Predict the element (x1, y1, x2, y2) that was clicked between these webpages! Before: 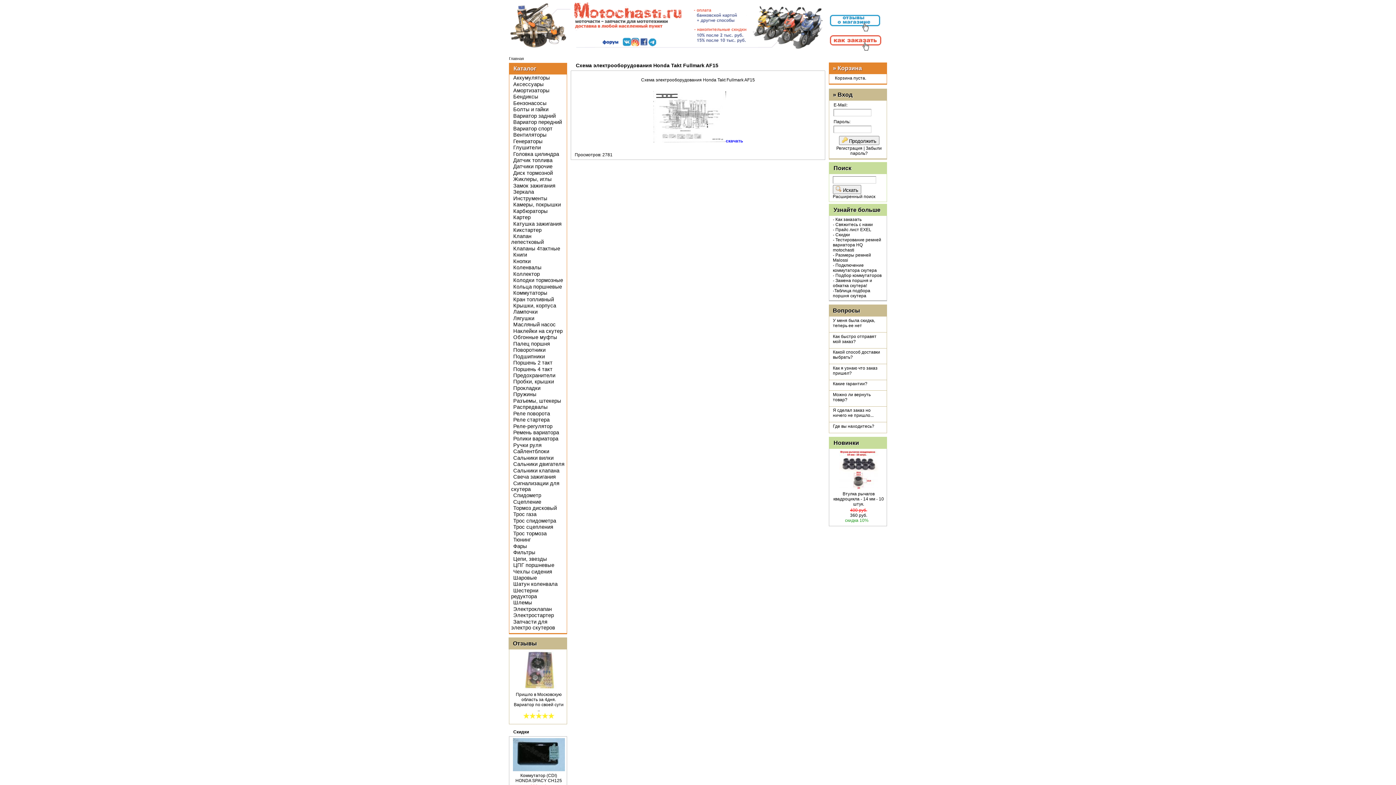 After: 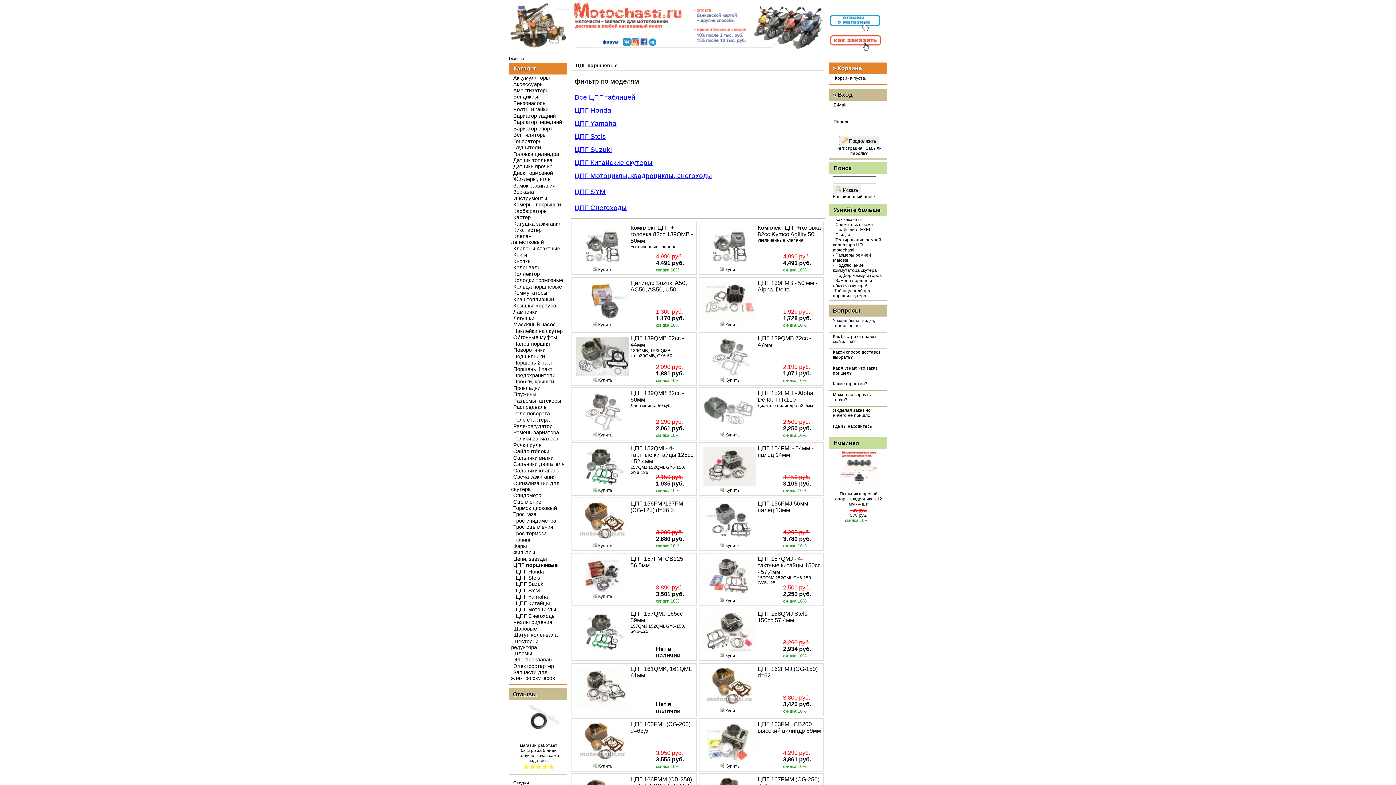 Action: label: ЦПГ поршневые bbox: (509, 562, 565, 568)